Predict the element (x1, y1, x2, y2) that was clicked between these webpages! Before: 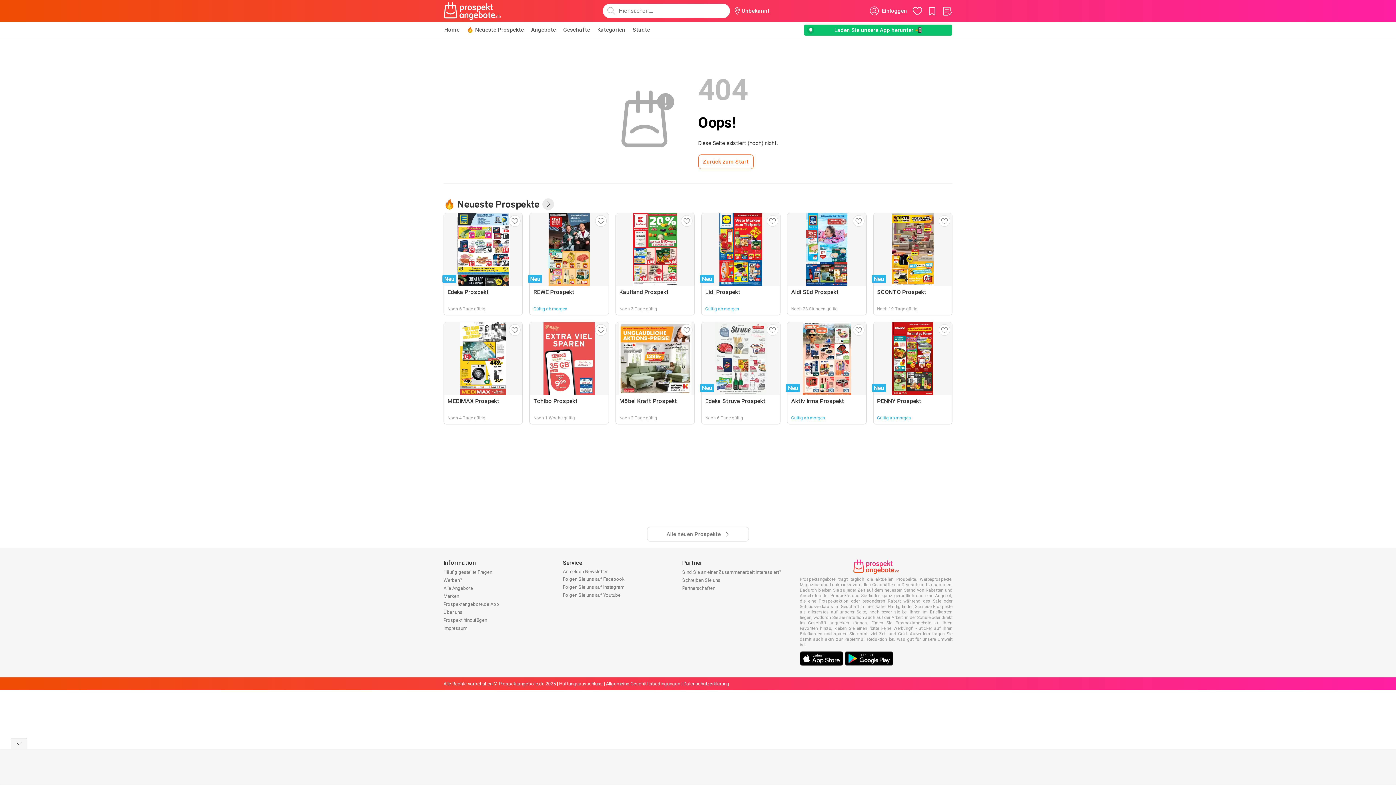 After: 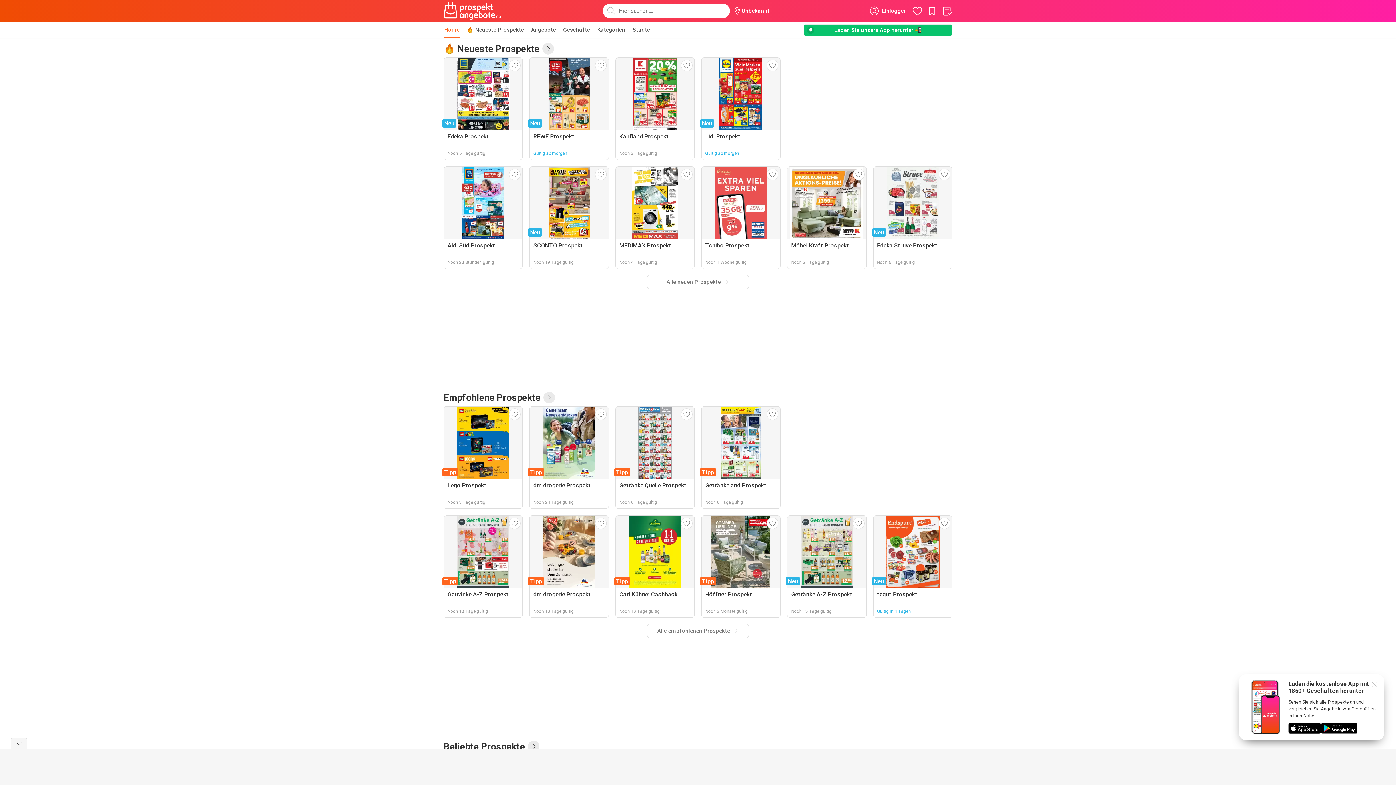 Action: bbox: (443, 1, 501, 20)